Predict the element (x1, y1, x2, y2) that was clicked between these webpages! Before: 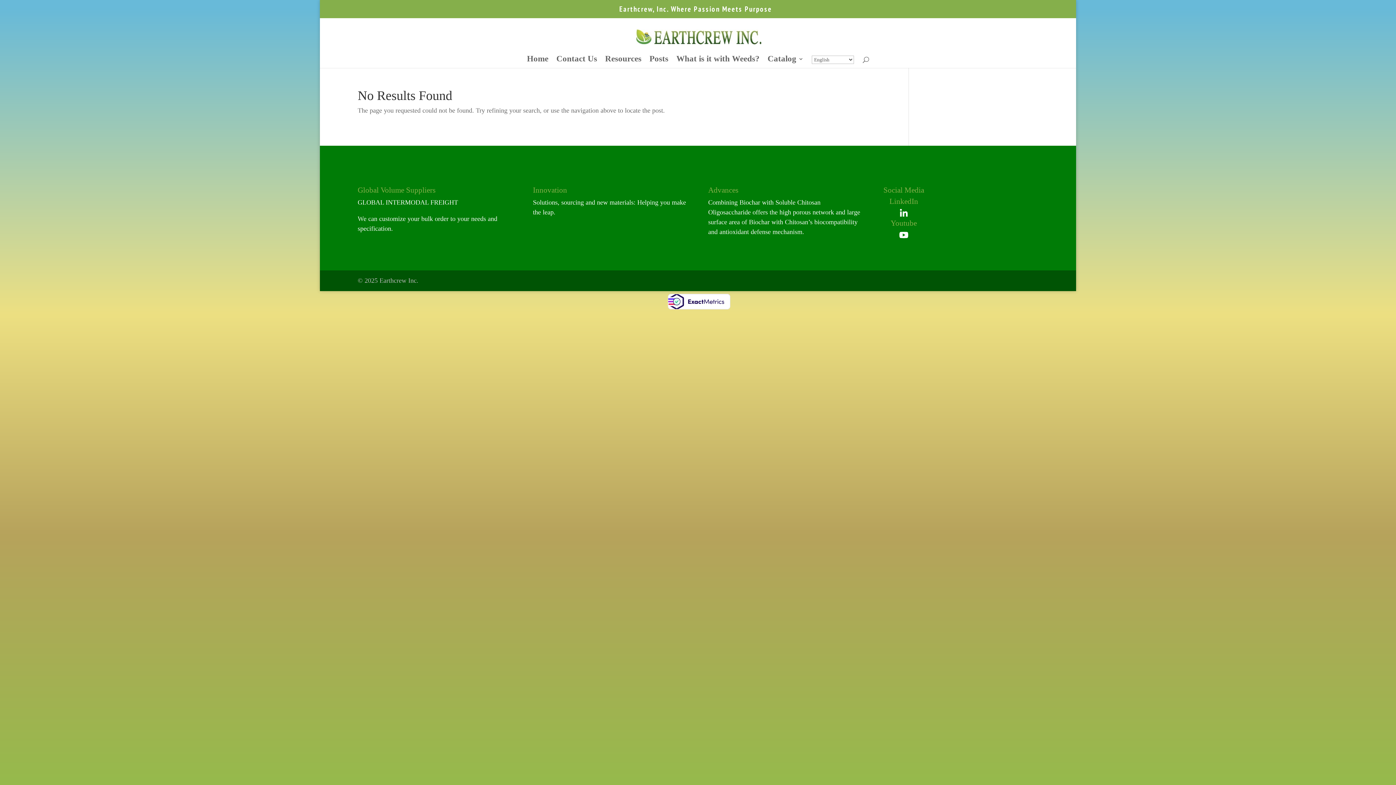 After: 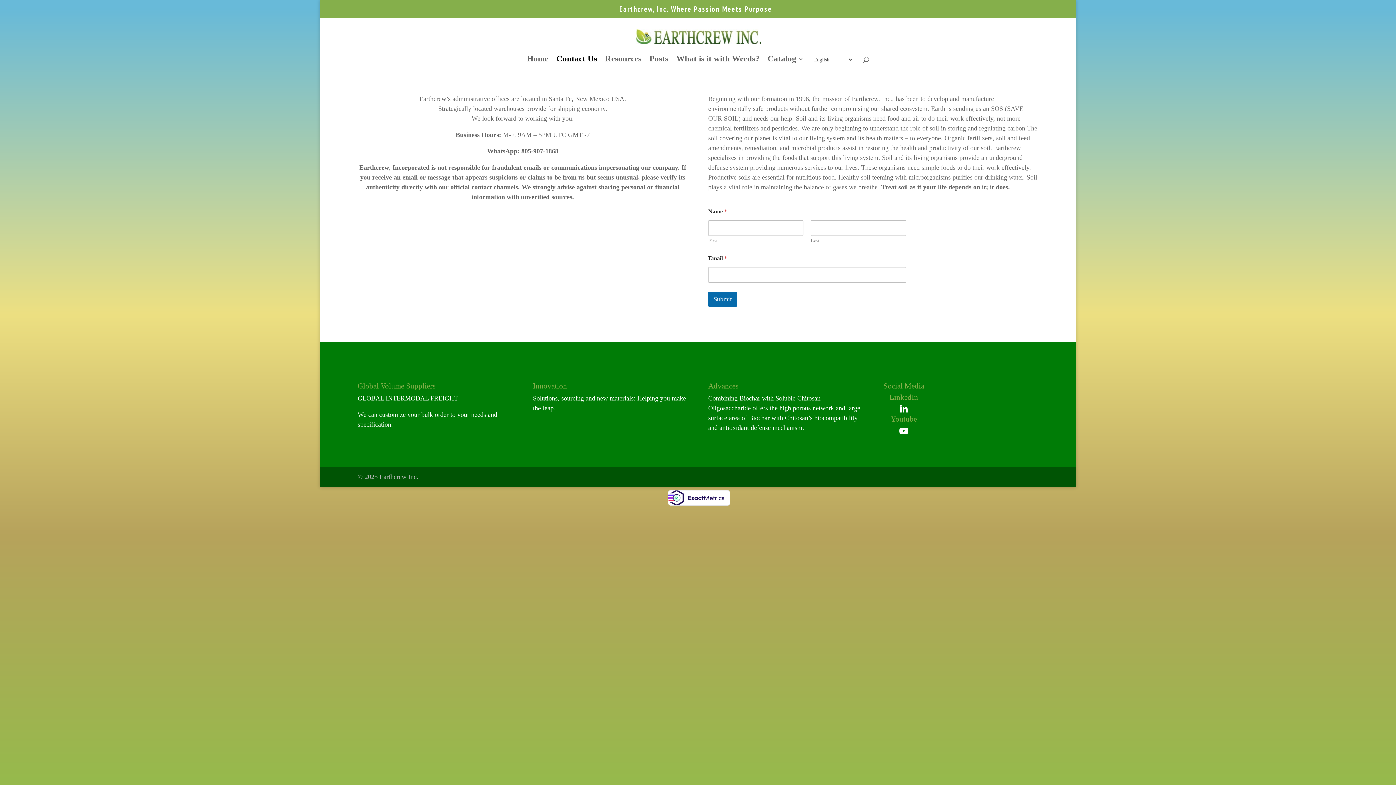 Action: bbox: (556, 56, 597, 68) label: Contact Us